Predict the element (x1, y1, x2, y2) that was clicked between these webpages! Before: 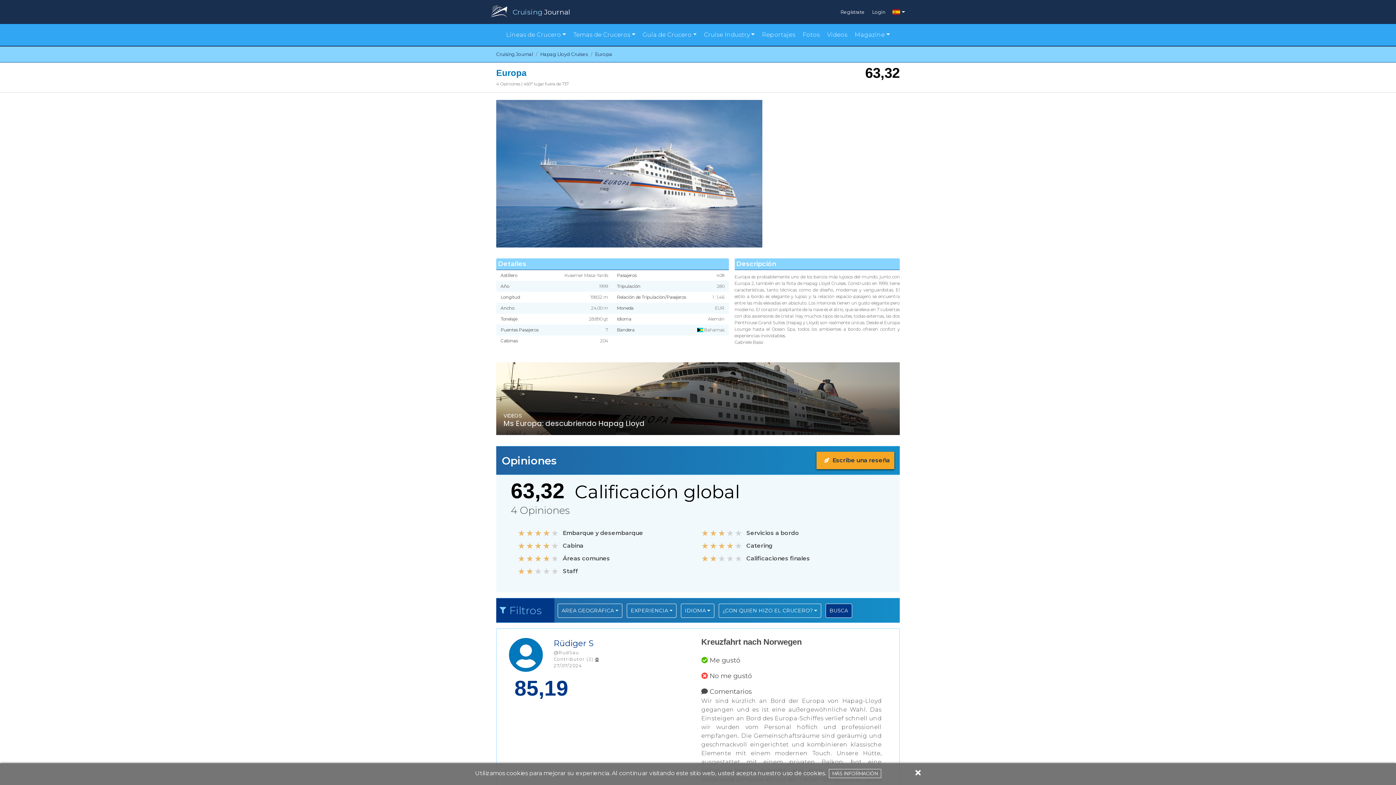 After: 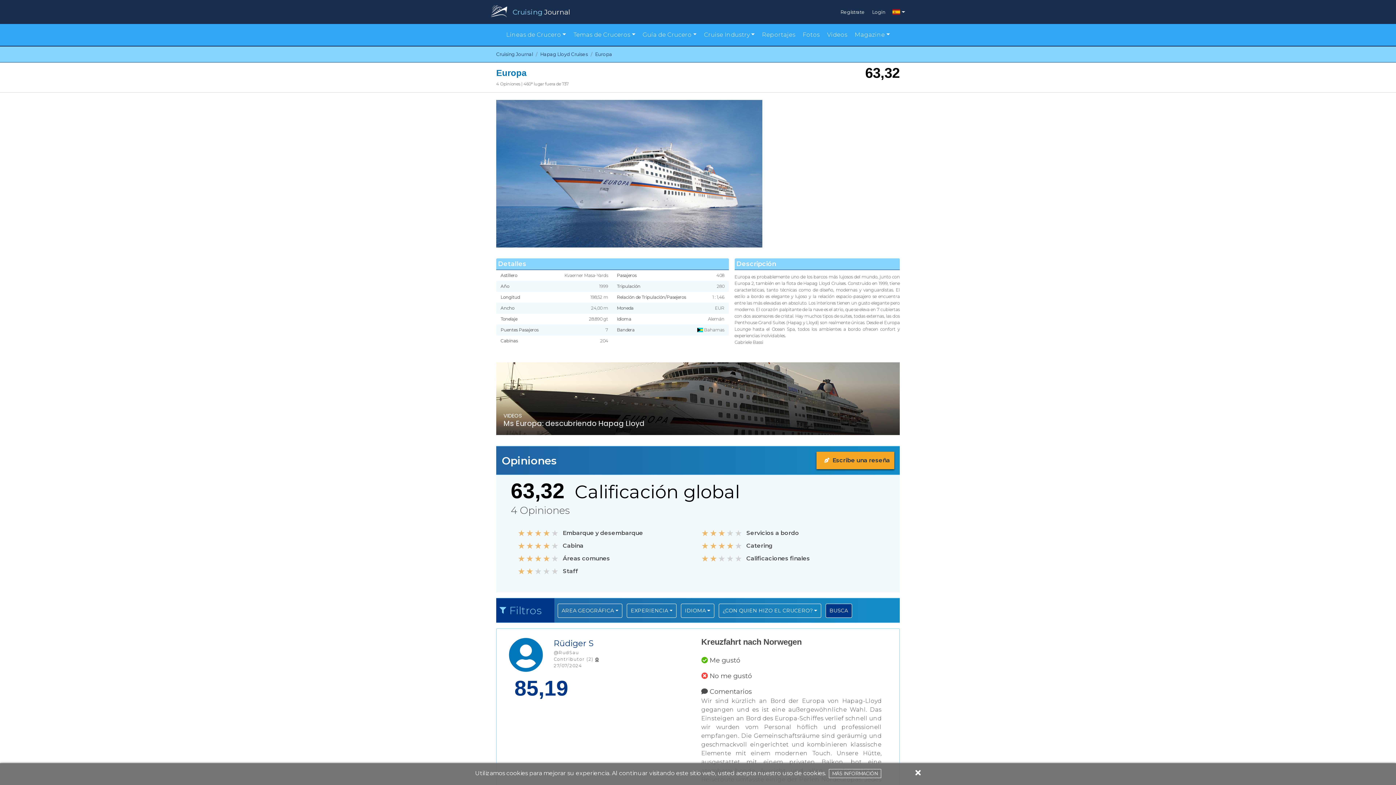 Action: bbox: (734, 527, 741, 533)